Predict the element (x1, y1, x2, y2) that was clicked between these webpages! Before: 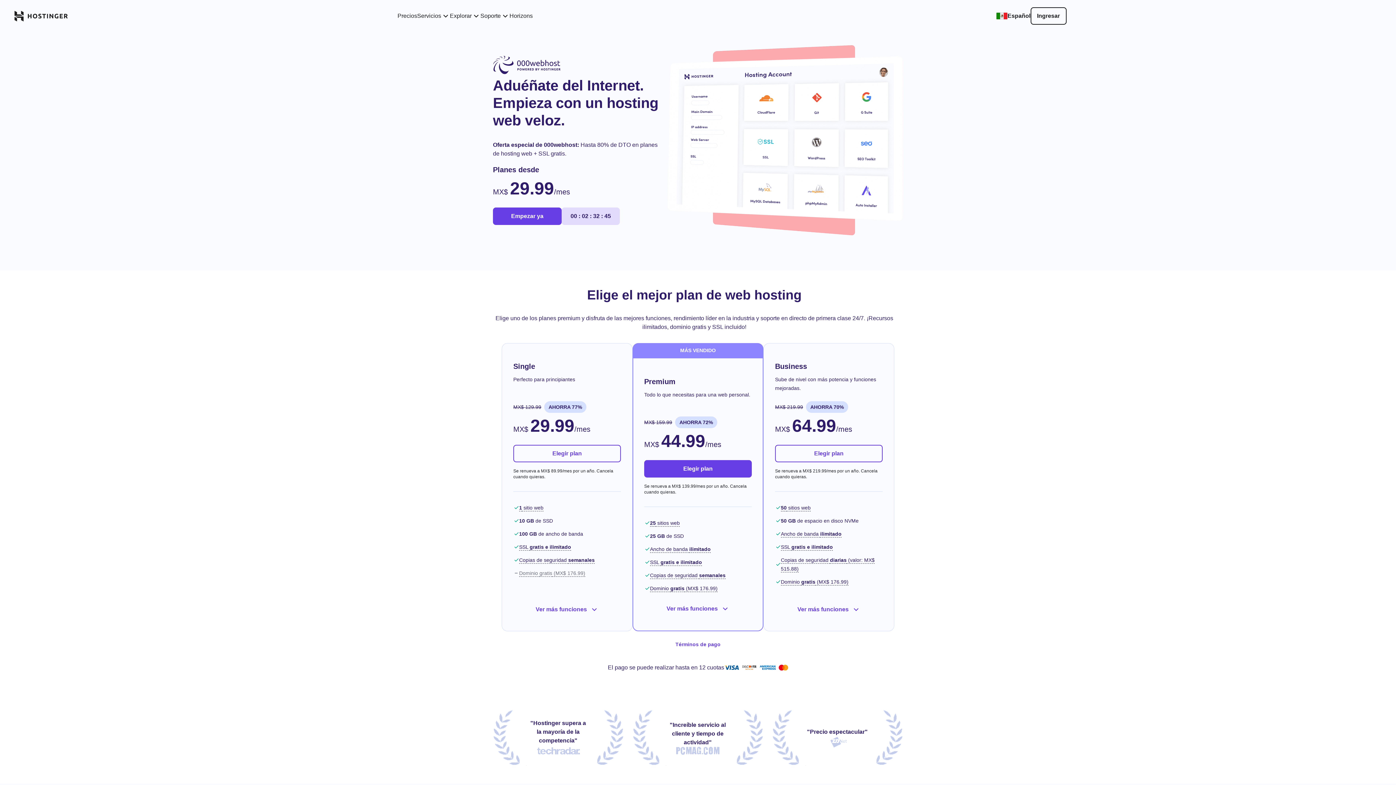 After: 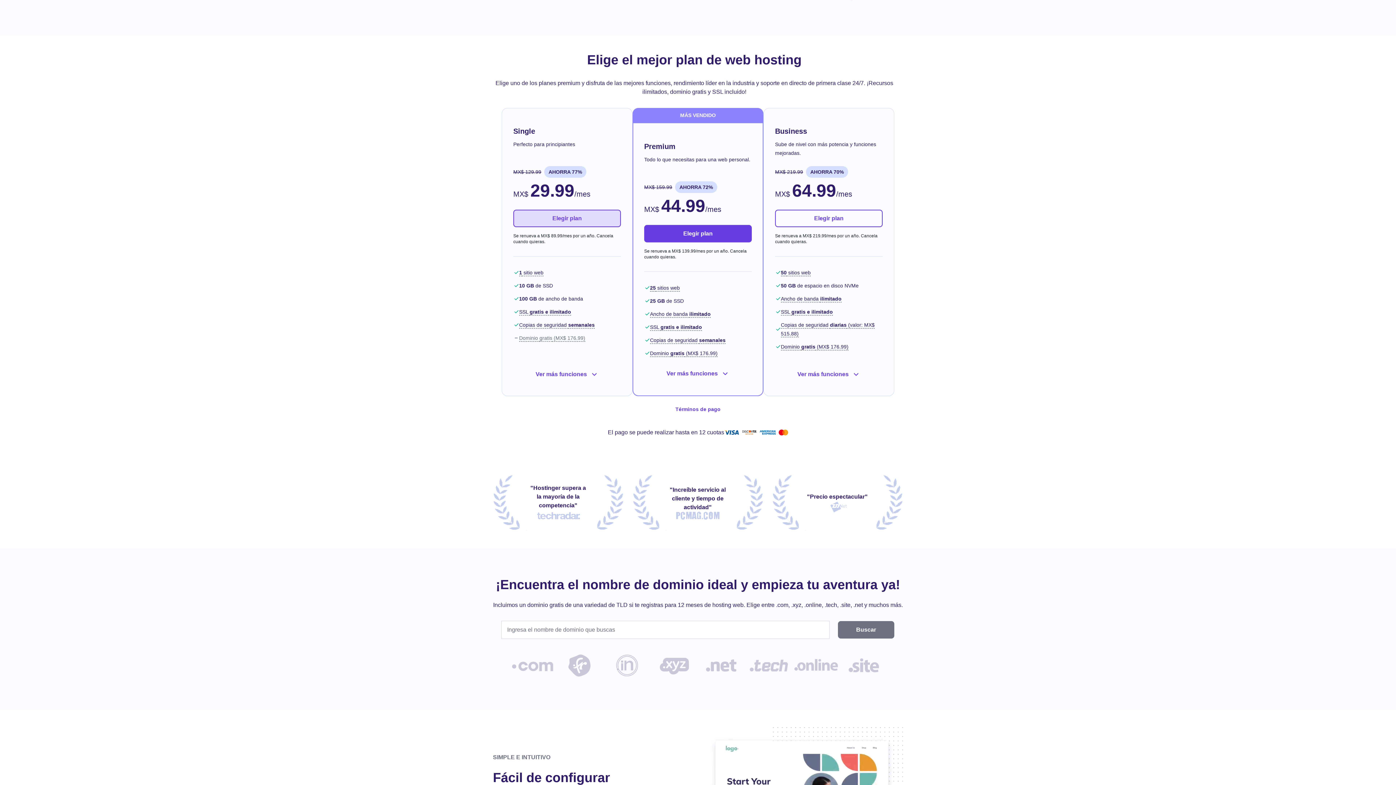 Action: bbox: (493, 207, 561, 225) label: Empezar ya